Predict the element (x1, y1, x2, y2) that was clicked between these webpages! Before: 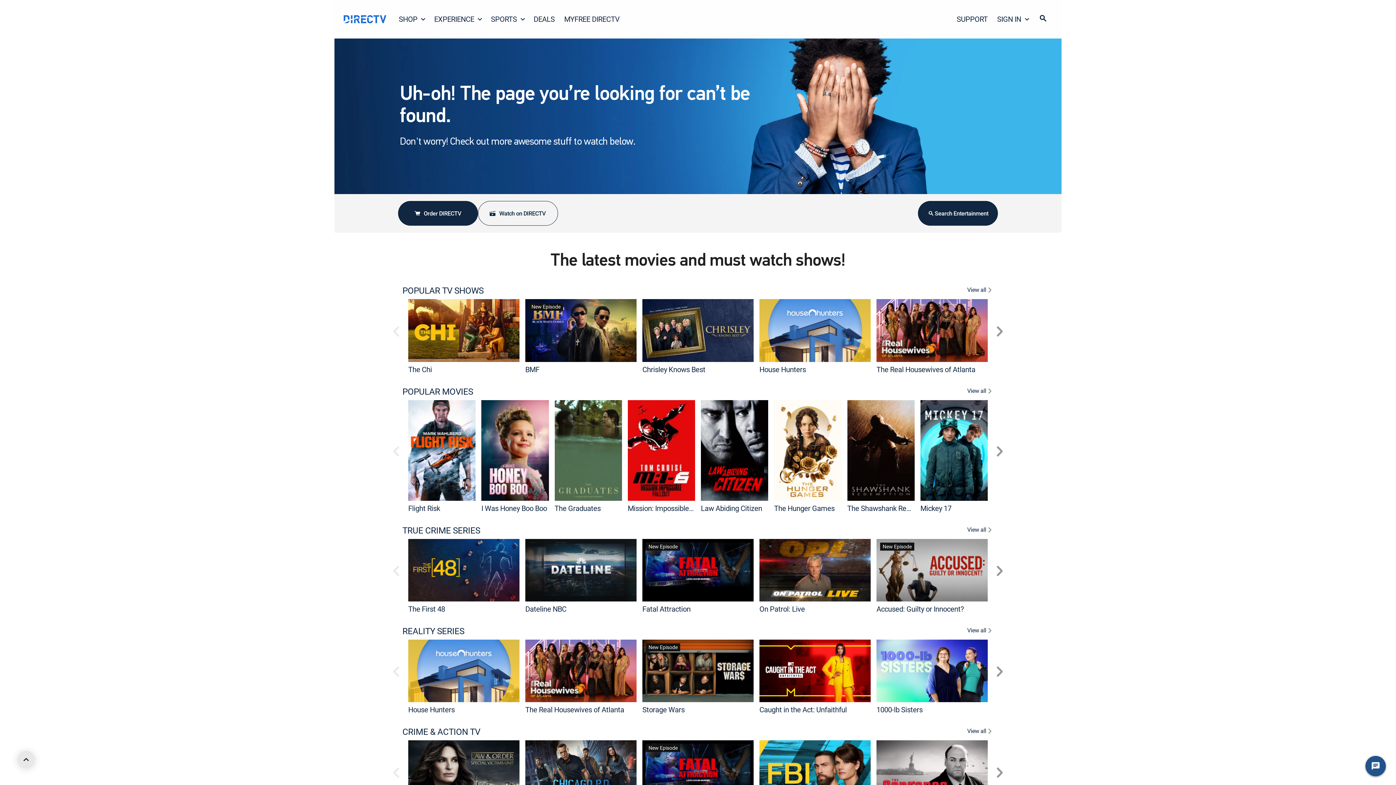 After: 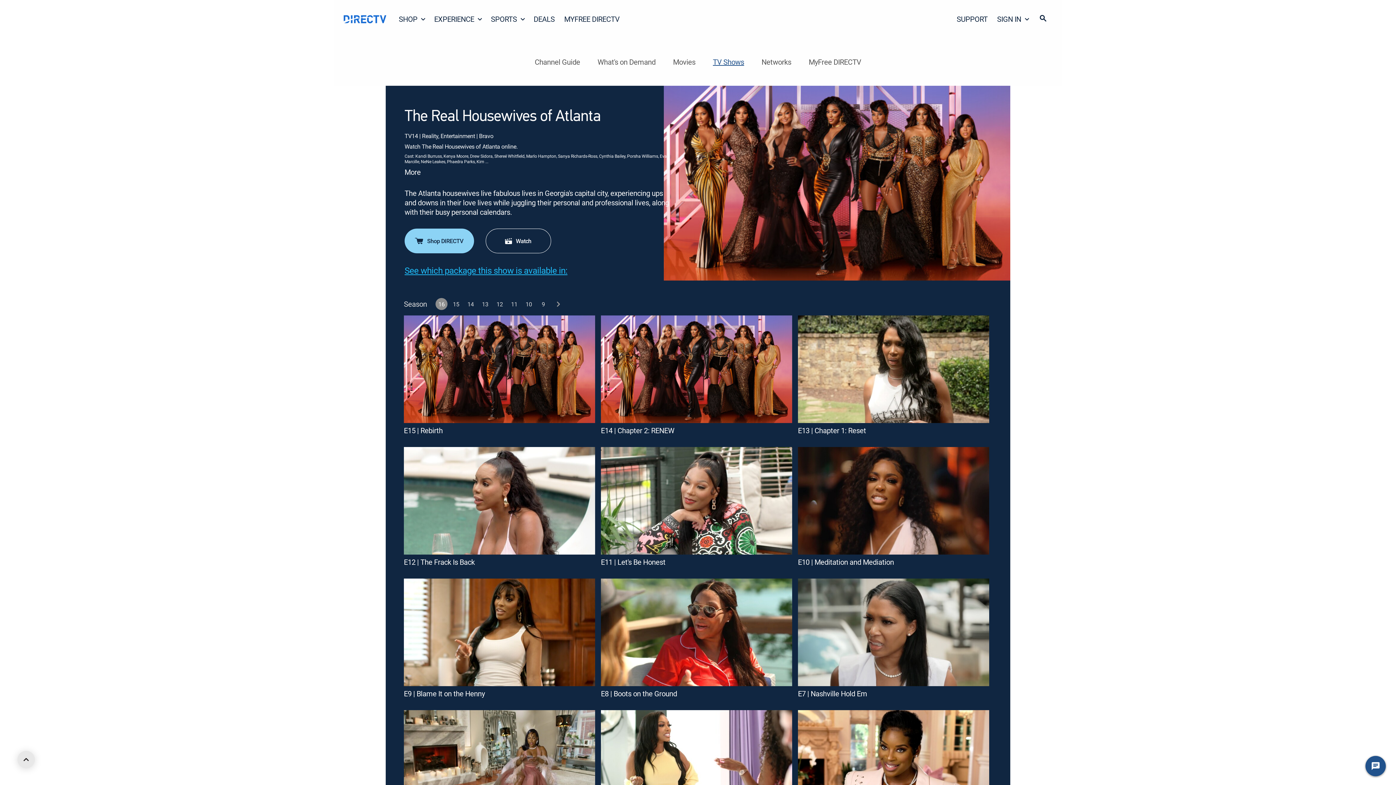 Action: label: The Real Housewives of Atlanta bbox: (876, 364, 975, 374)